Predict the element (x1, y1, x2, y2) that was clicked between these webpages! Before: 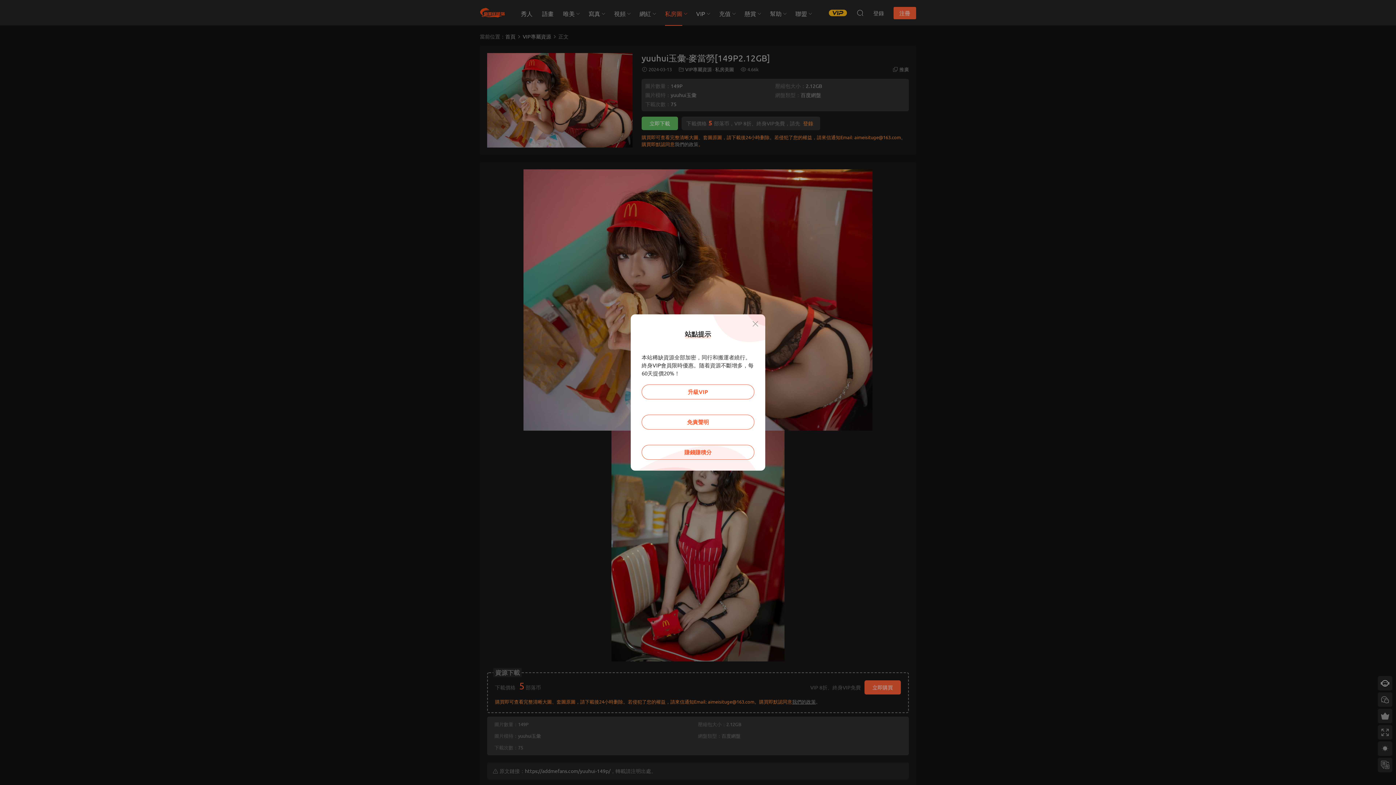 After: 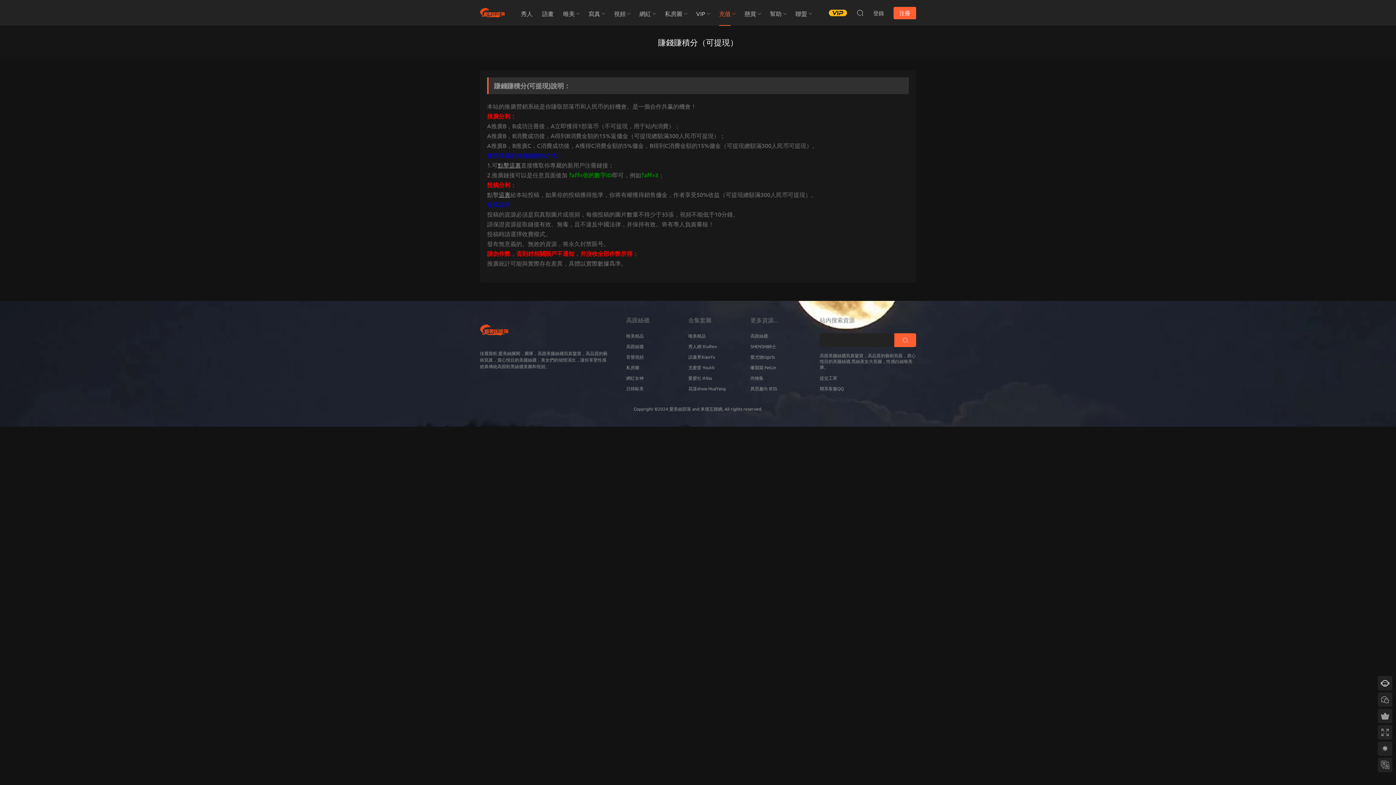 Action: bbox: (641, 445, 754, 460) label: 賺錢賺積分